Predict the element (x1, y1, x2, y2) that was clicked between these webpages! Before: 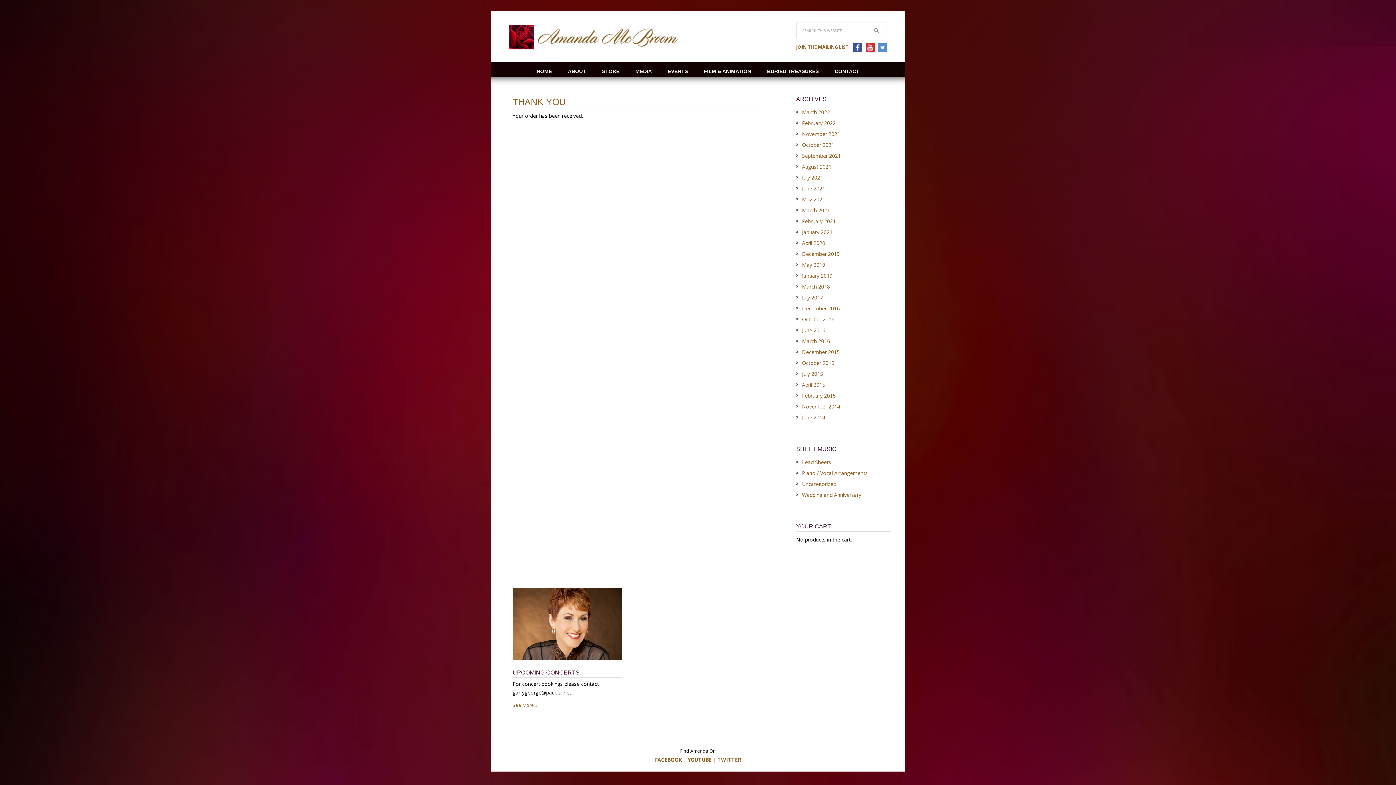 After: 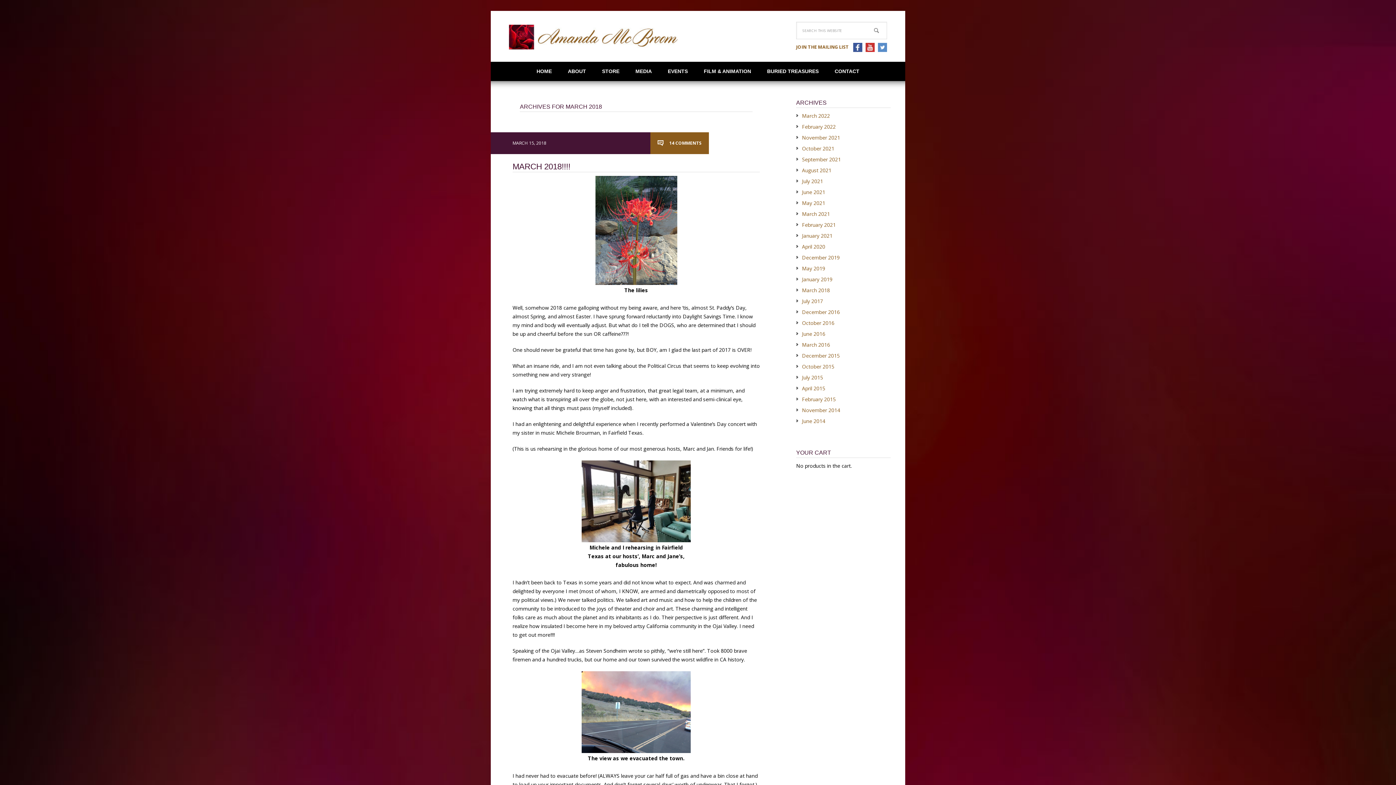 Action: label: March 2018 bbox: (802, 283, 830, 290)